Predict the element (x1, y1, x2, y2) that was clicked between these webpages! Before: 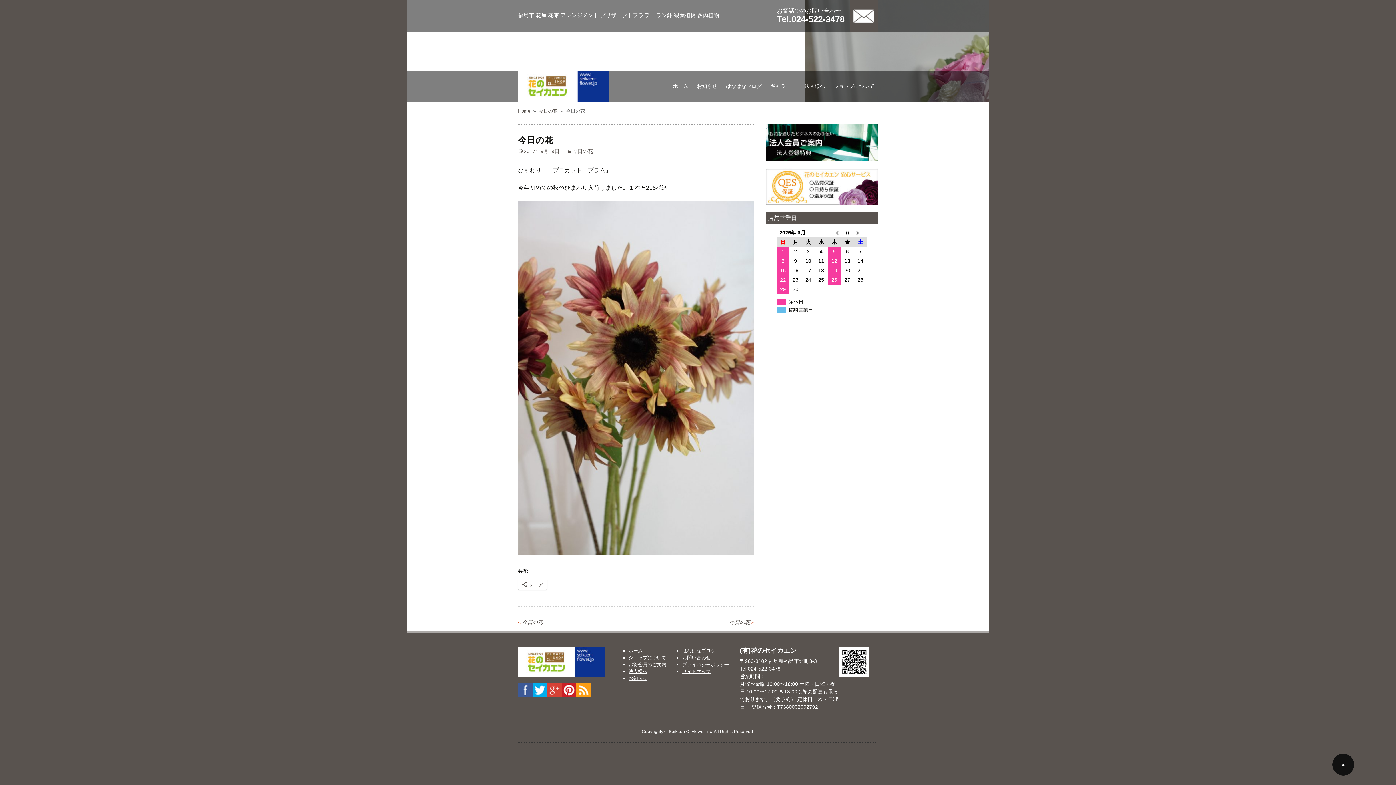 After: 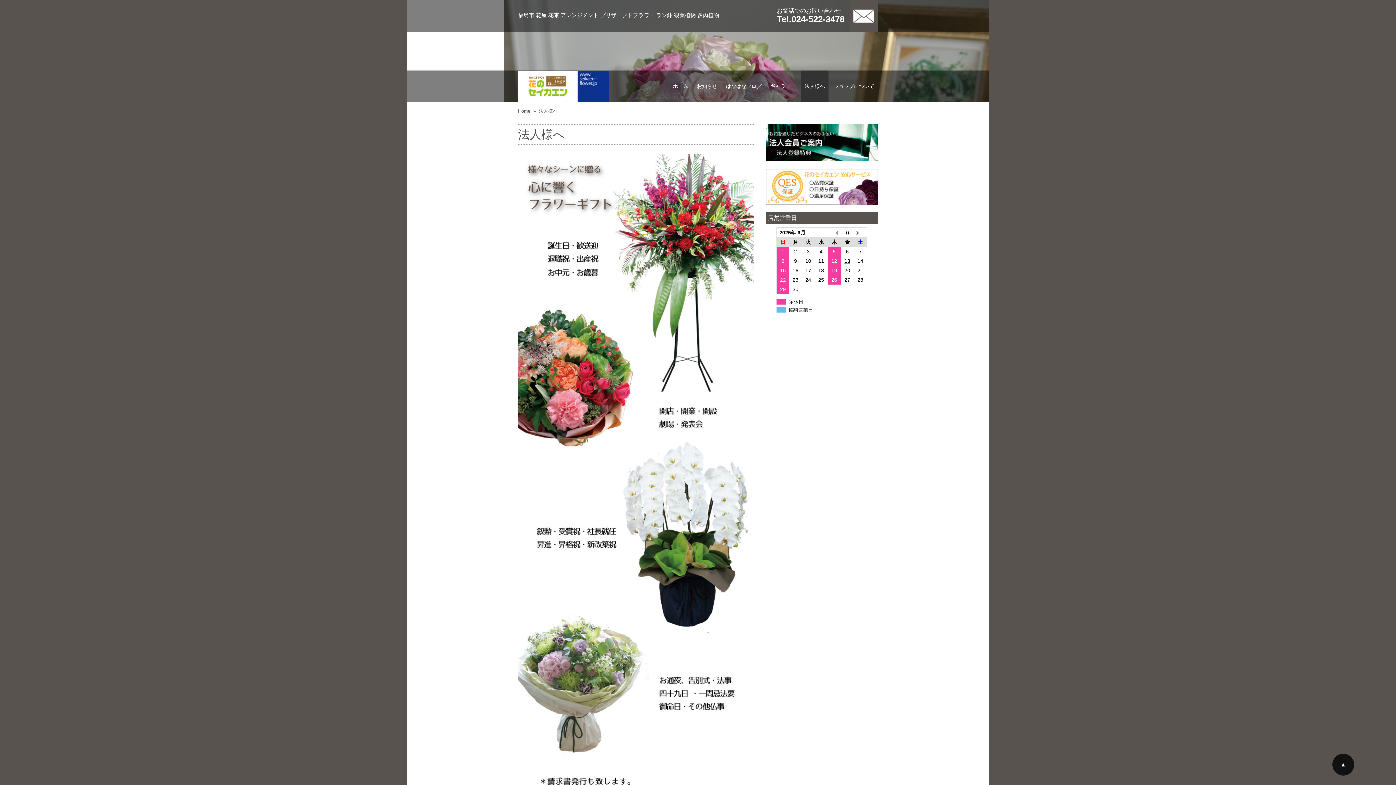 Action: bbox: (801, 70, 828, 101) label: 法人様へ